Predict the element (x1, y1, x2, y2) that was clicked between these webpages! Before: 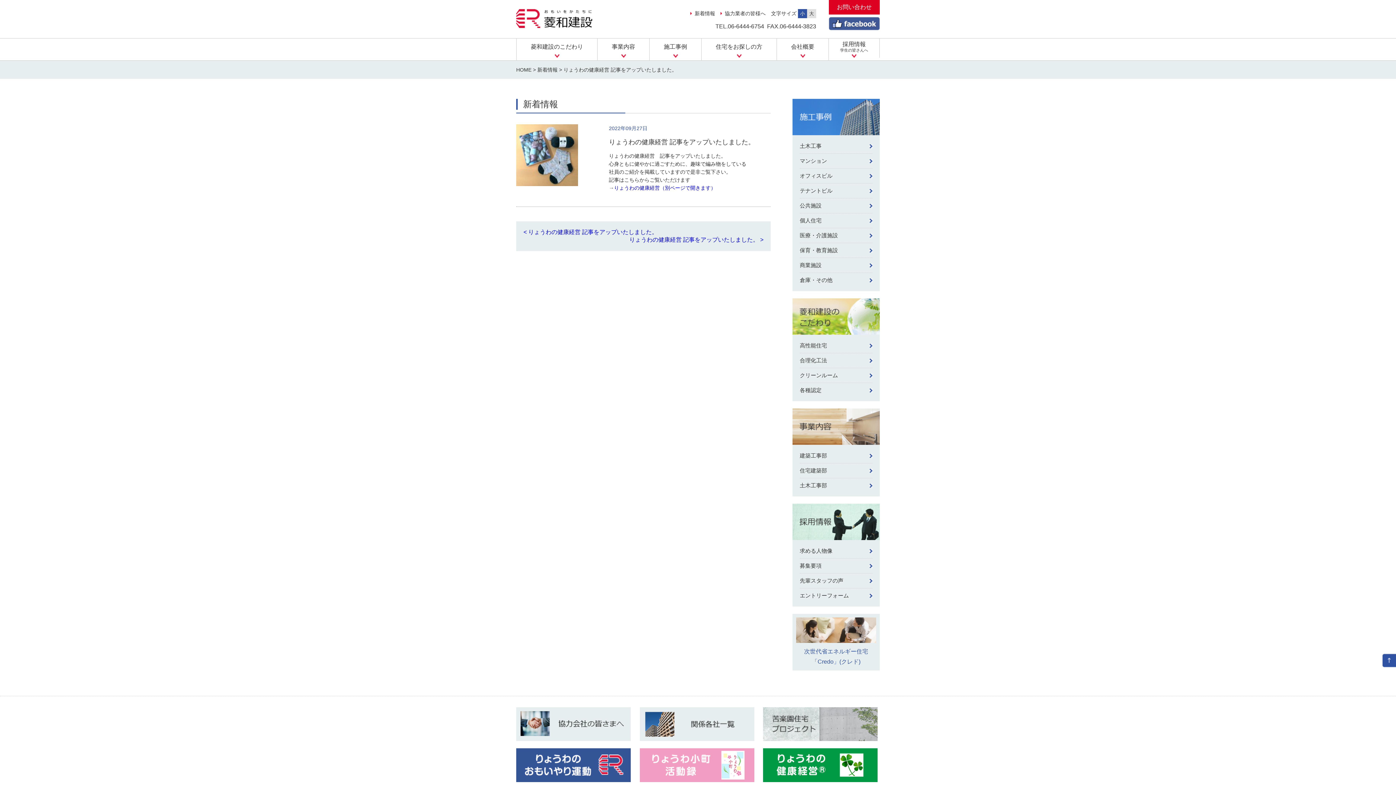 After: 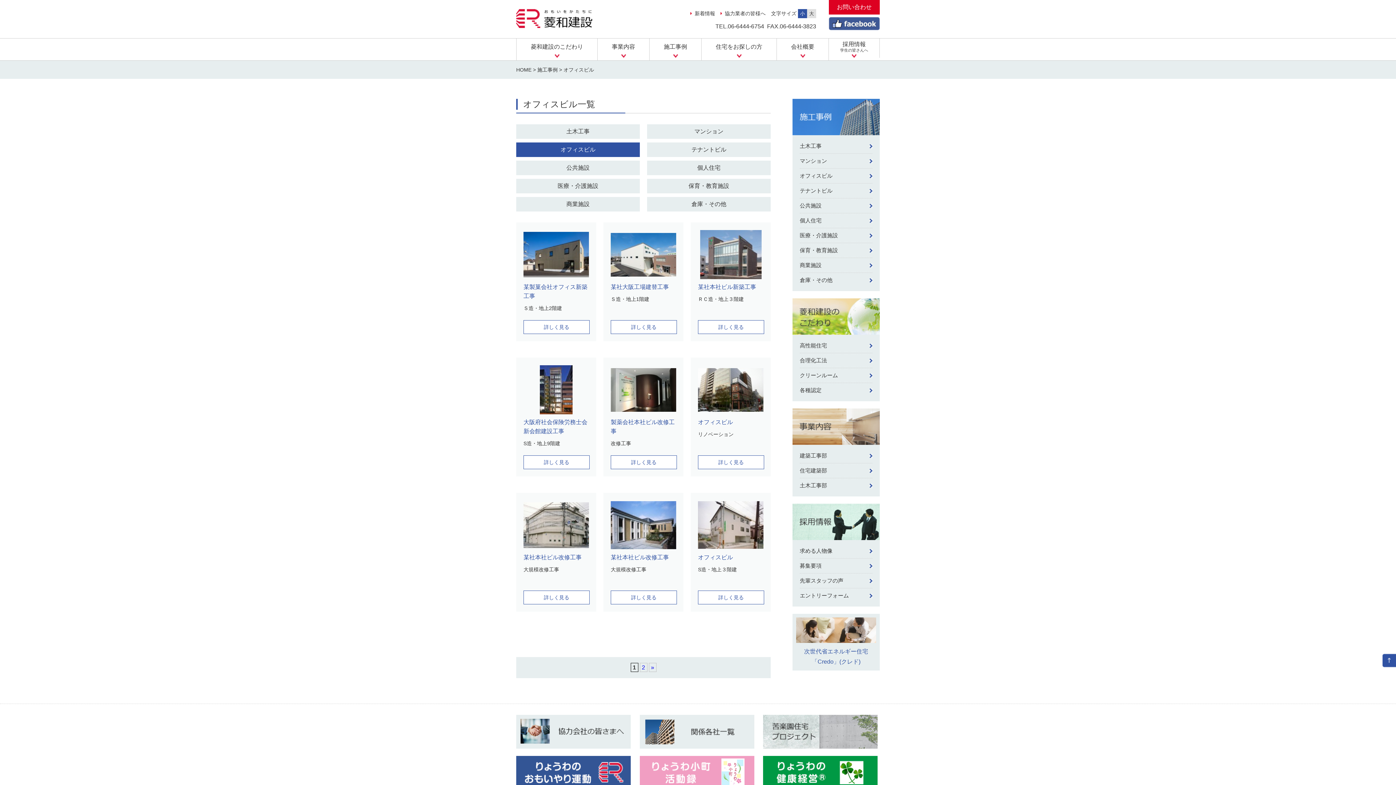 Action: bbox: (800, 168, 872, 183) label: オフィスビル